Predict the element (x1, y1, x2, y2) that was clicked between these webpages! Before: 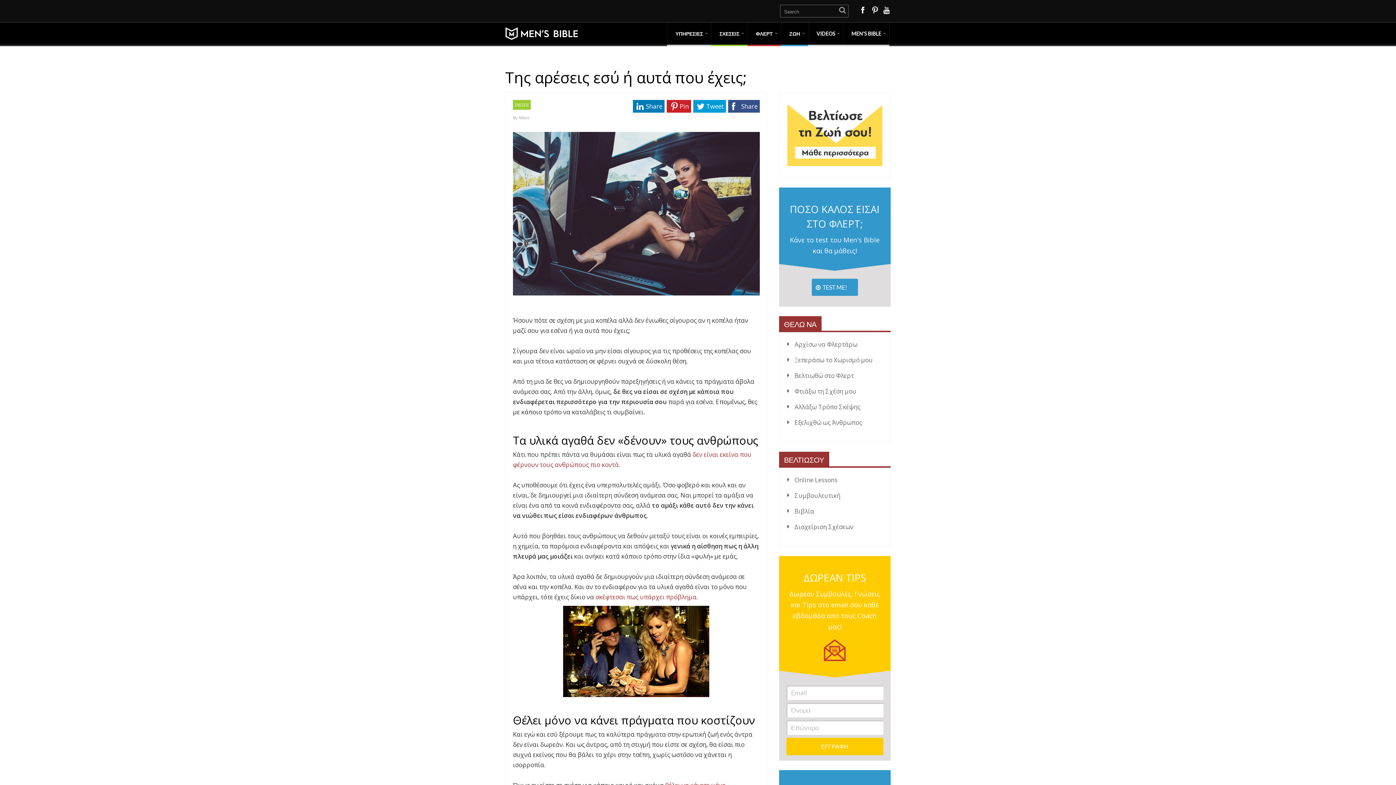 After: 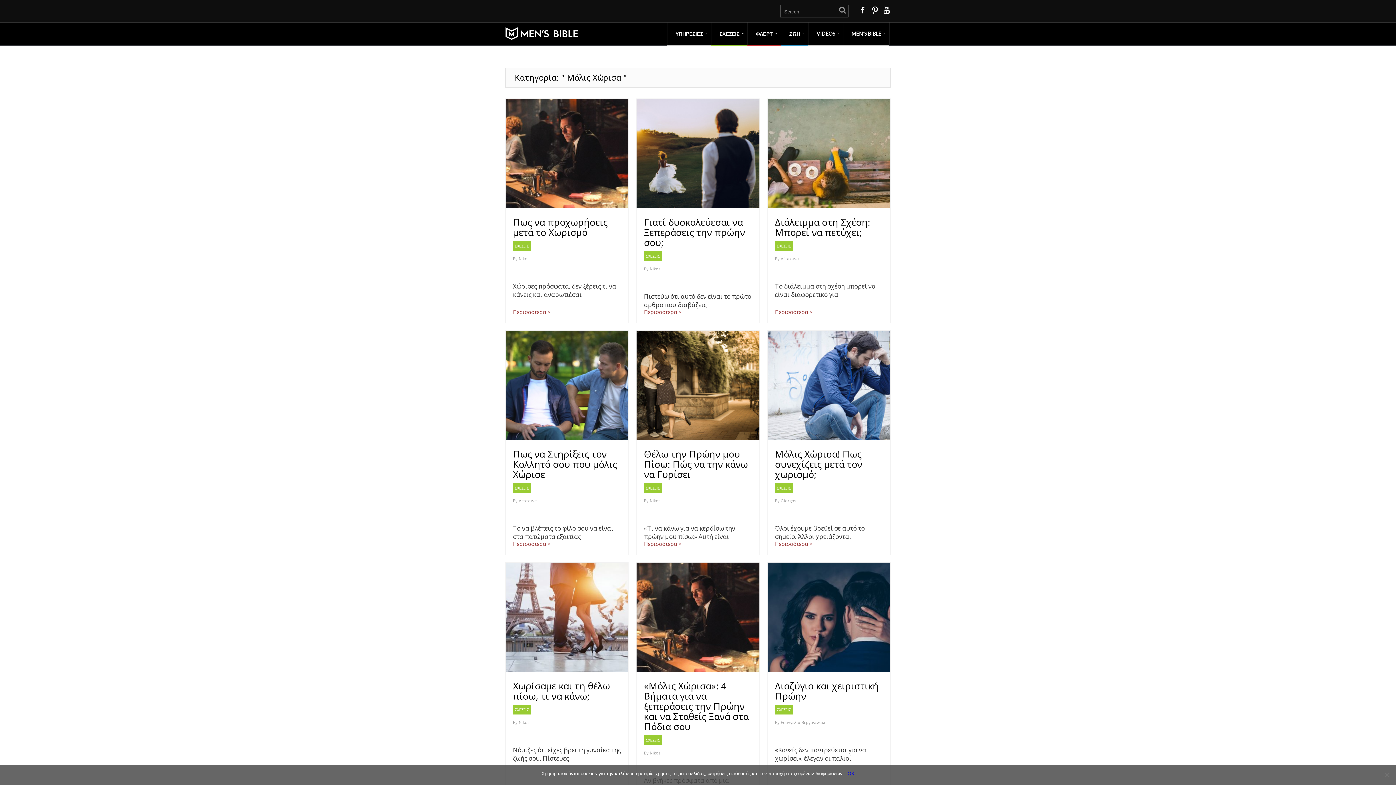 Action: bbox: (787, 356, 872, 364) label: Ξεπεράσω το Χωρισμό μου